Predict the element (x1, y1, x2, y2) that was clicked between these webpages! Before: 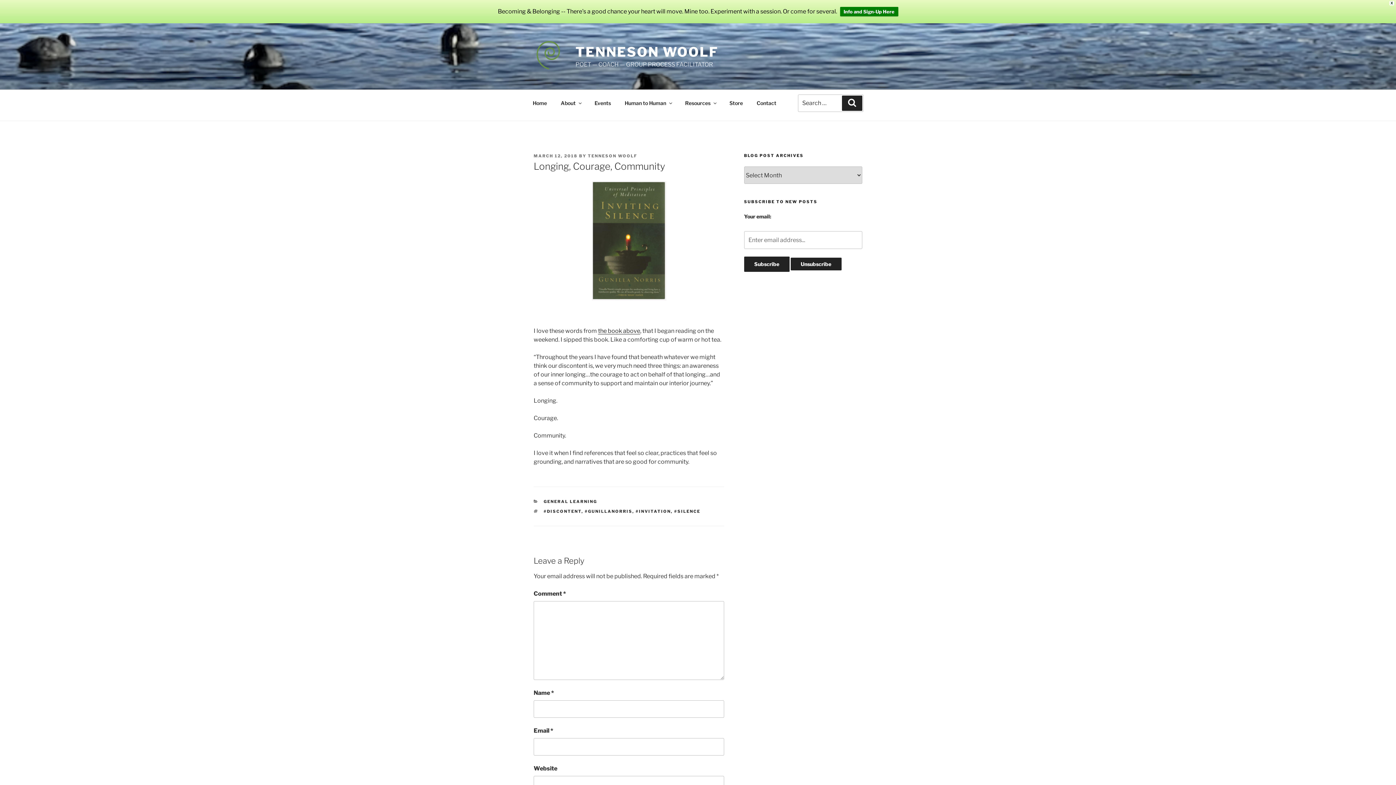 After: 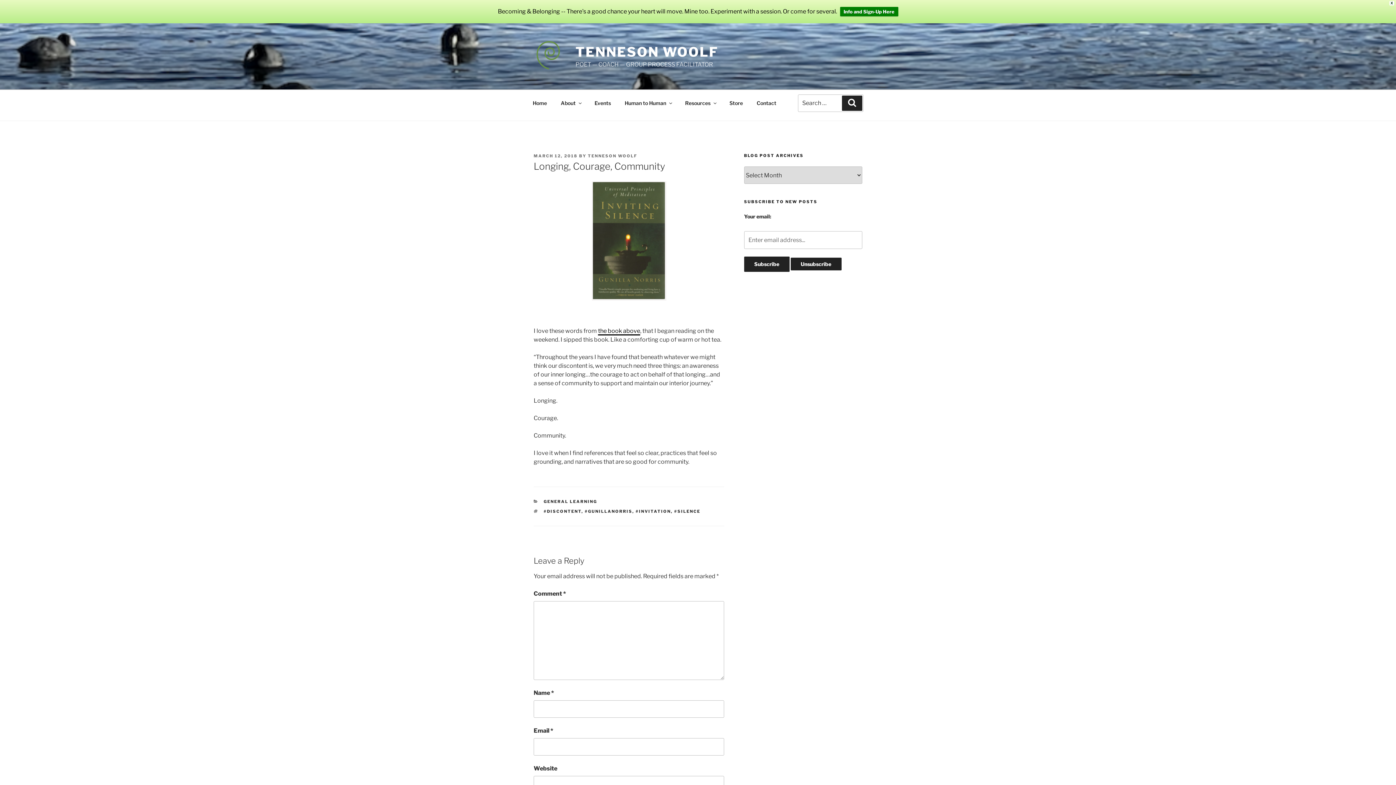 Action: label: the book above bbox: (598, 327, 640, 334)